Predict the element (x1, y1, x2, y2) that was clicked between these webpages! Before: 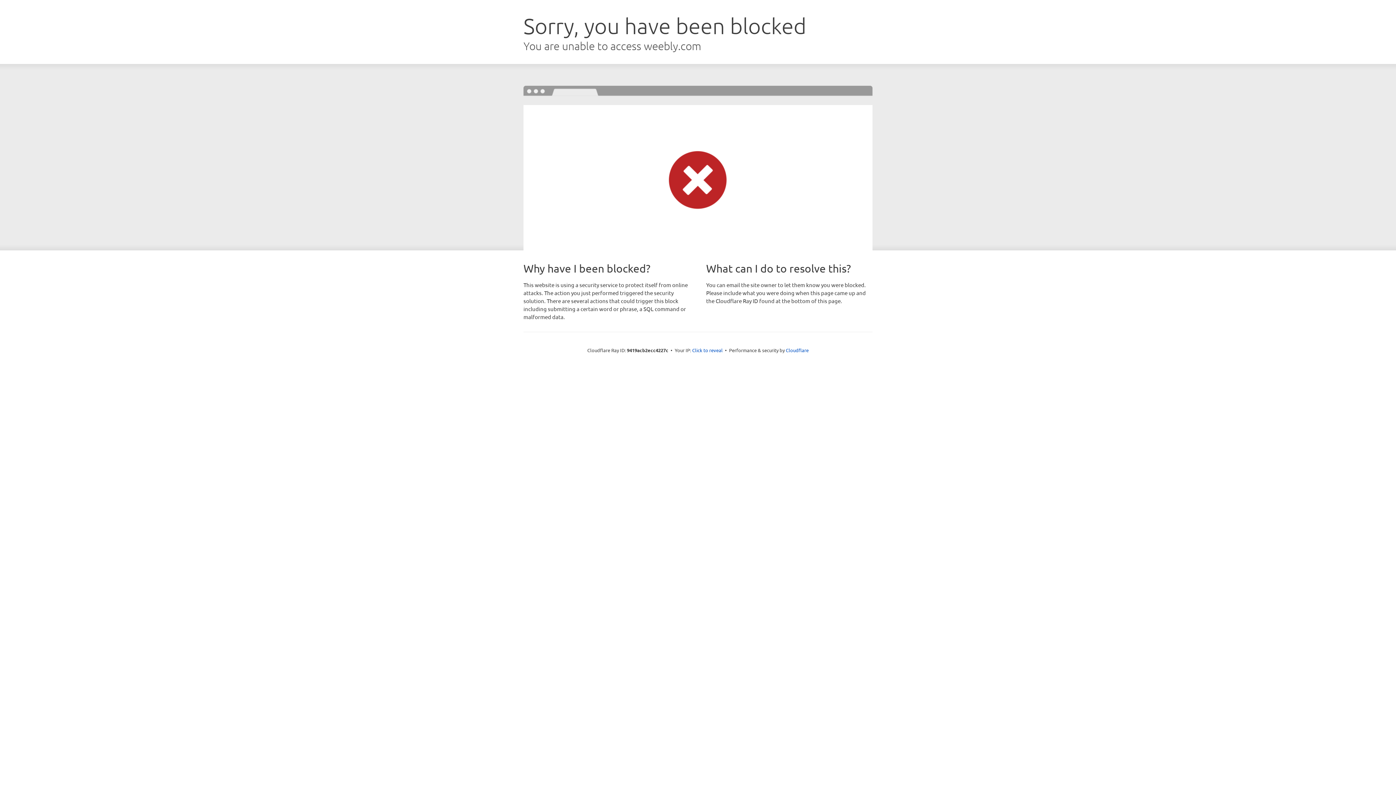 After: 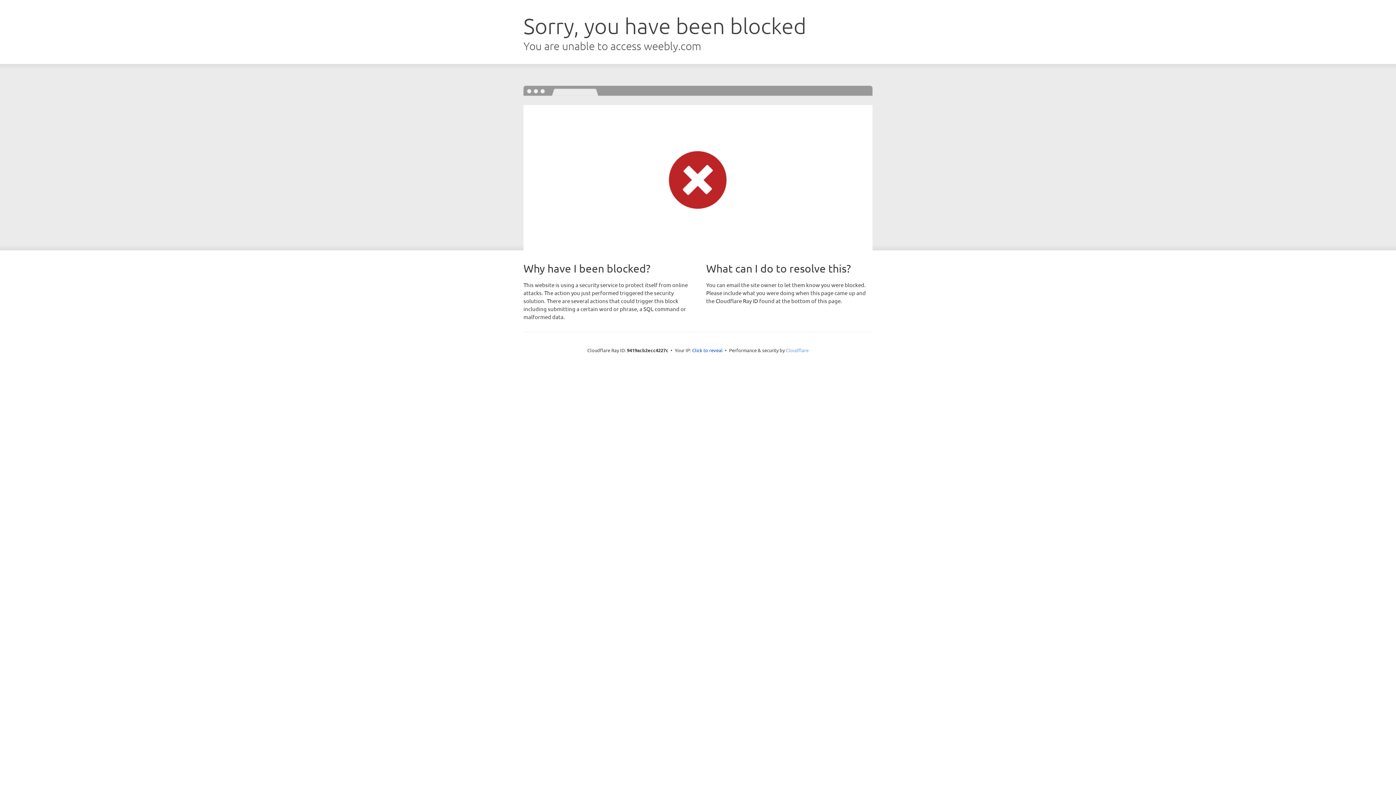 Action: label: Cloudflare bbox: (786, 347, 808, 353)